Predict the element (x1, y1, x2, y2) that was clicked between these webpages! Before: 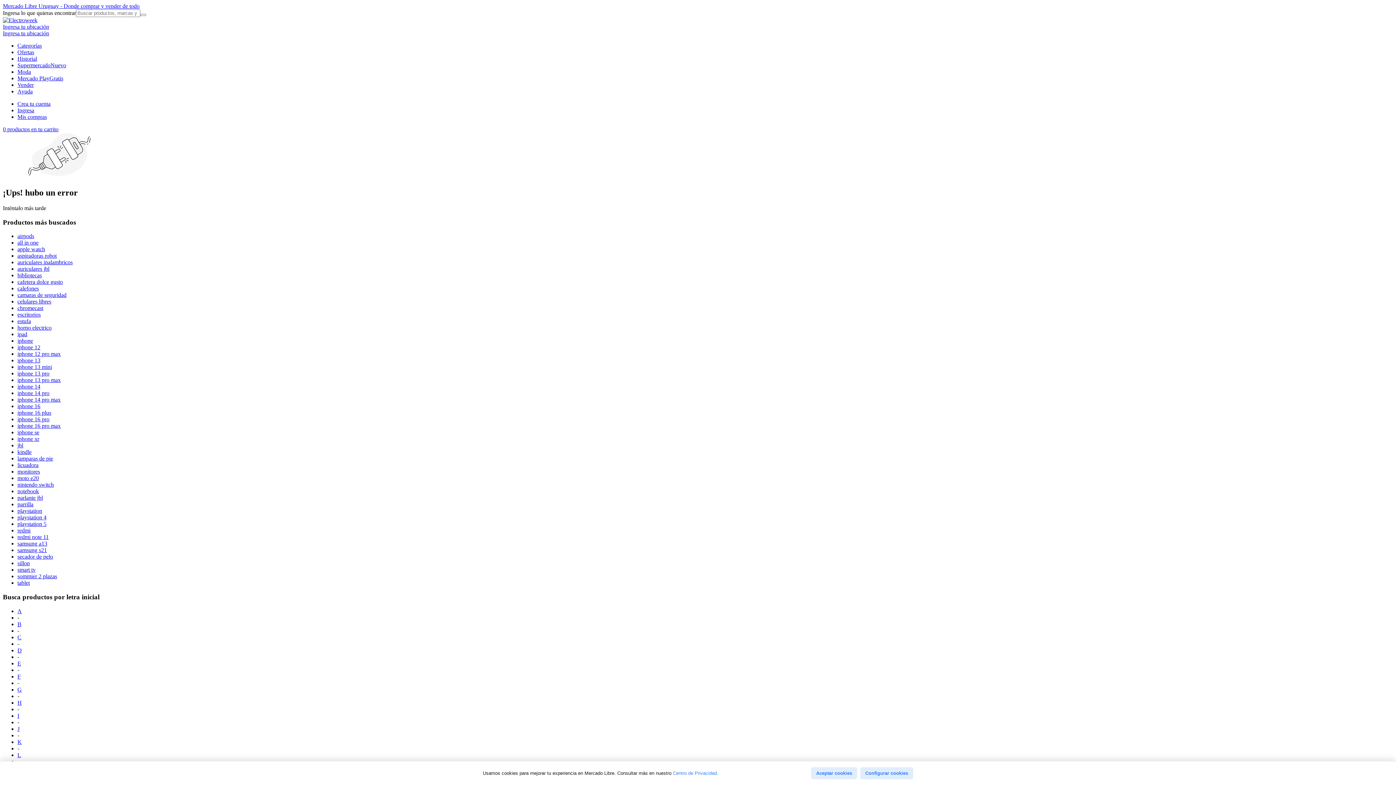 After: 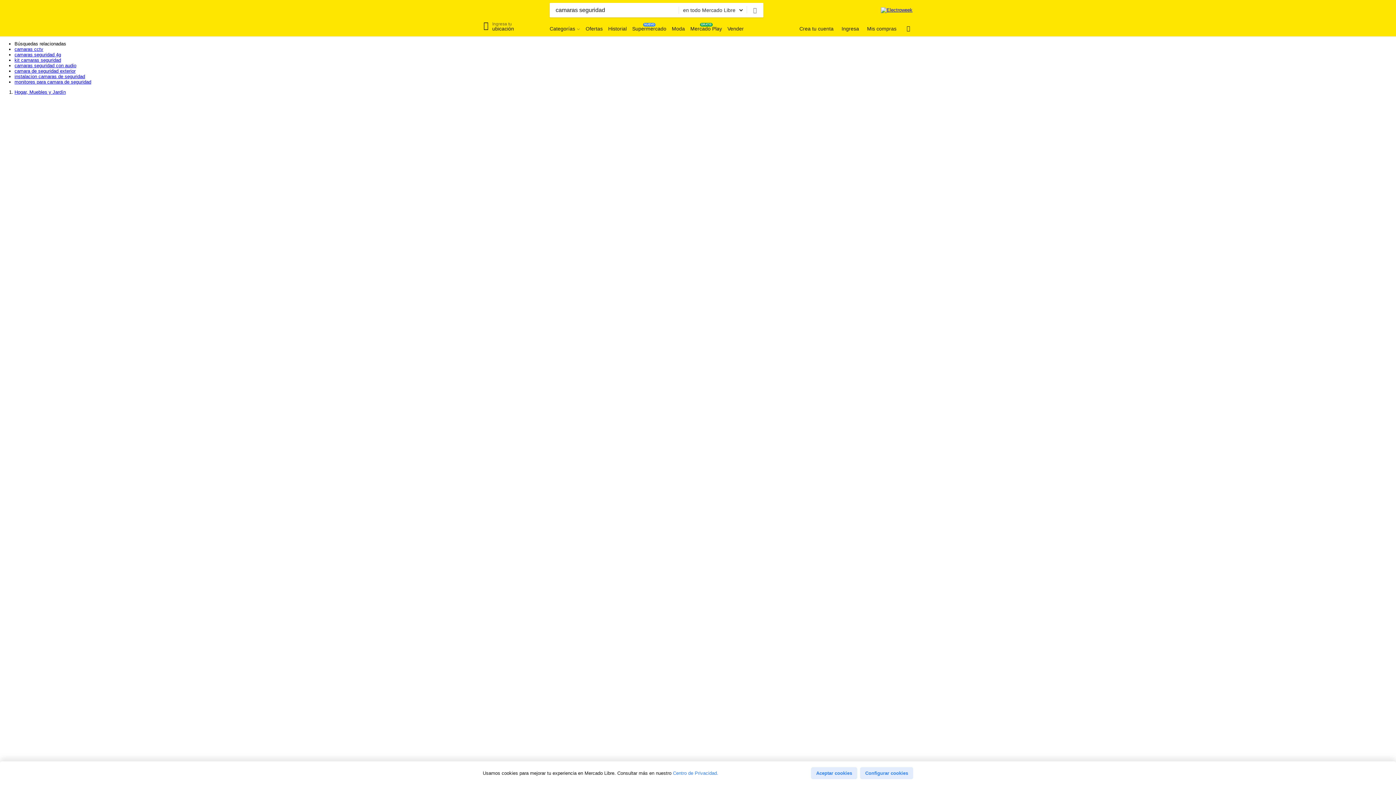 Action: label: camaras de seguridad bbox: (17, 292, 66, 298)